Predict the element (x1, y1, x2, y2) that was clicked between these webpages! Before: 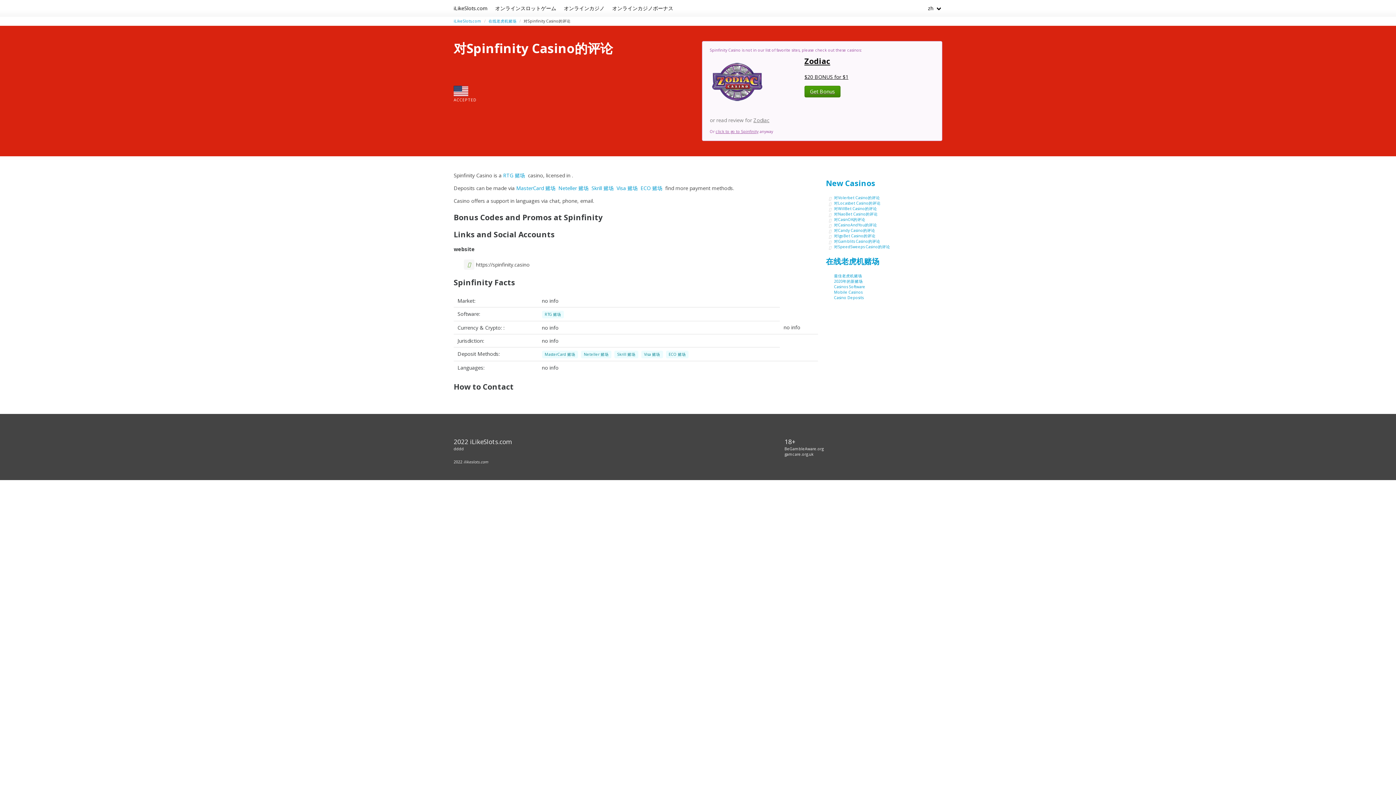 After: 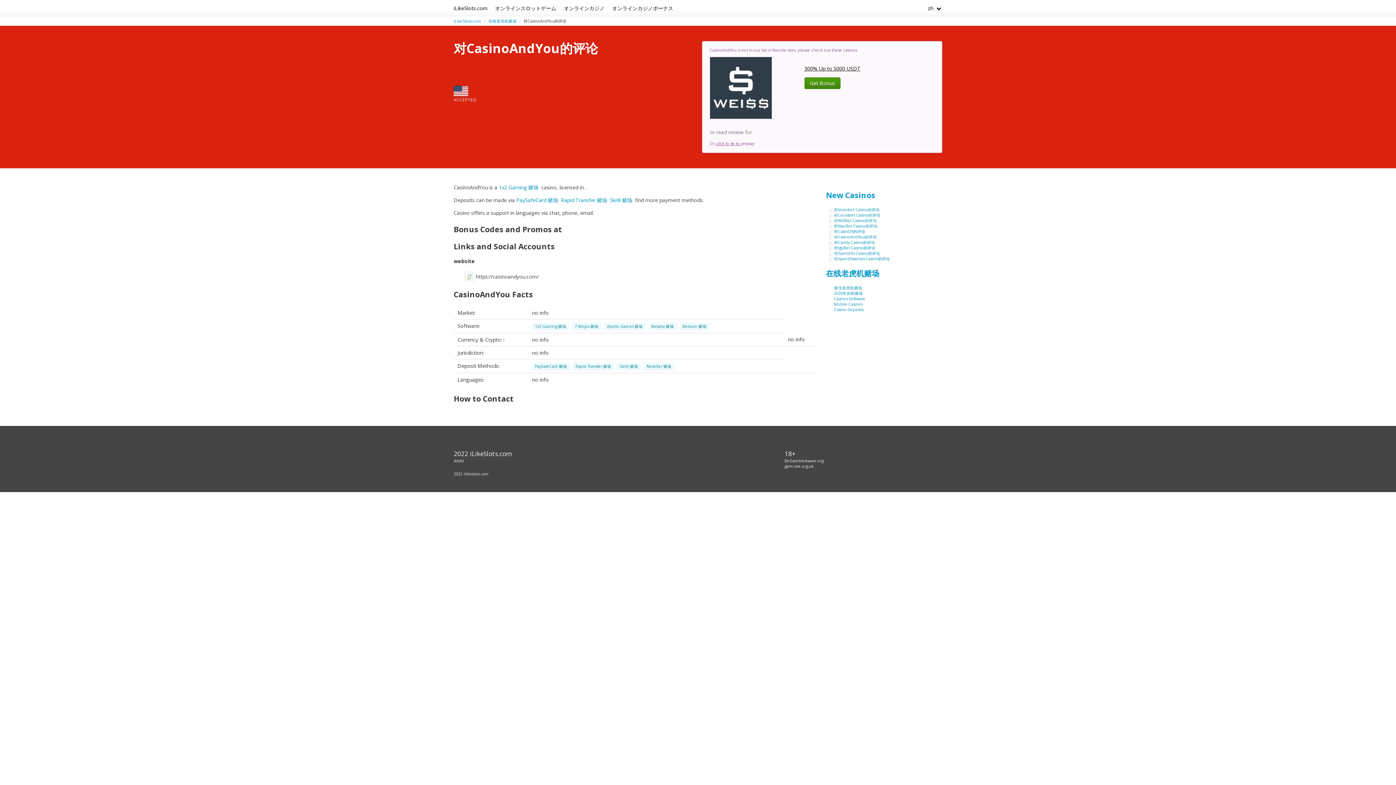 Action: bbox: (834, 222, 877, 227) label: 对CasinoAndYou的评论